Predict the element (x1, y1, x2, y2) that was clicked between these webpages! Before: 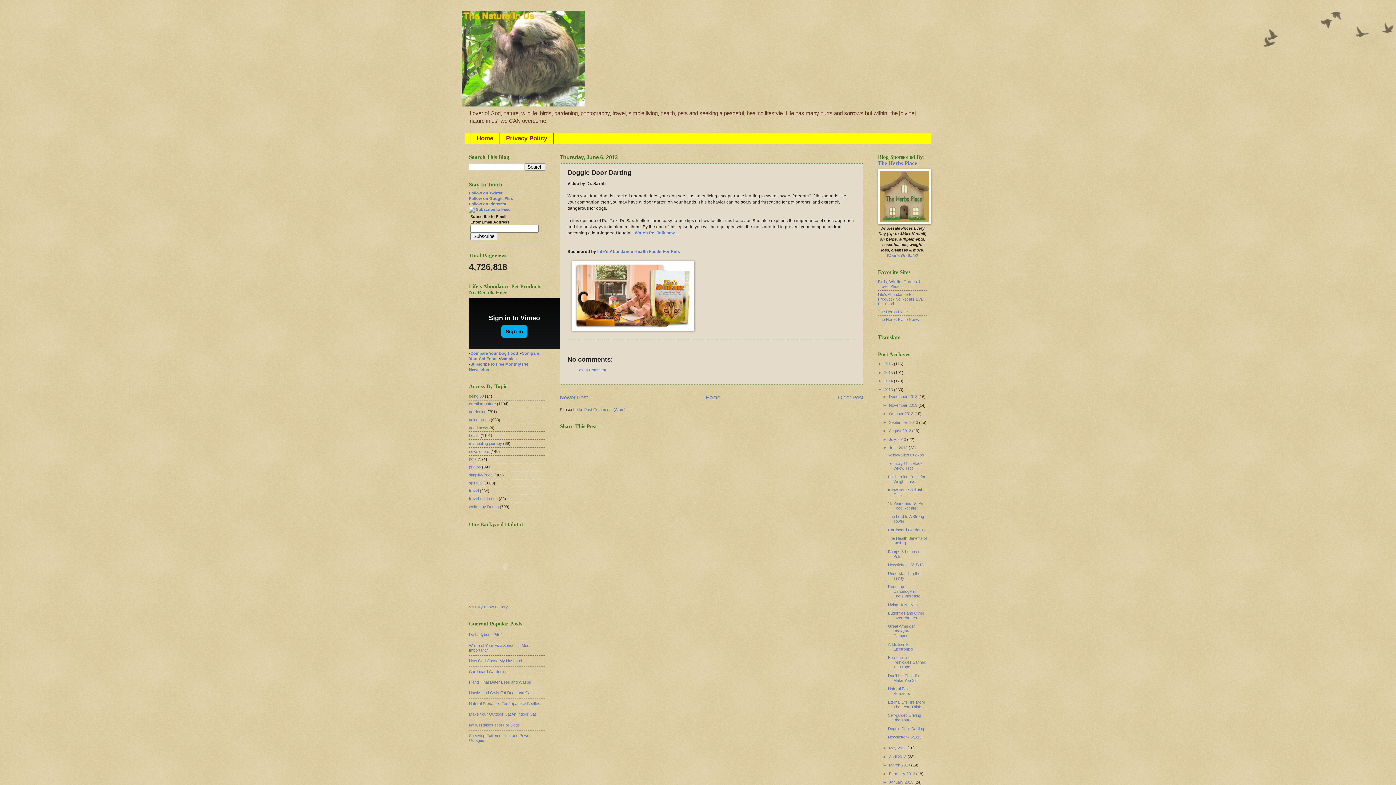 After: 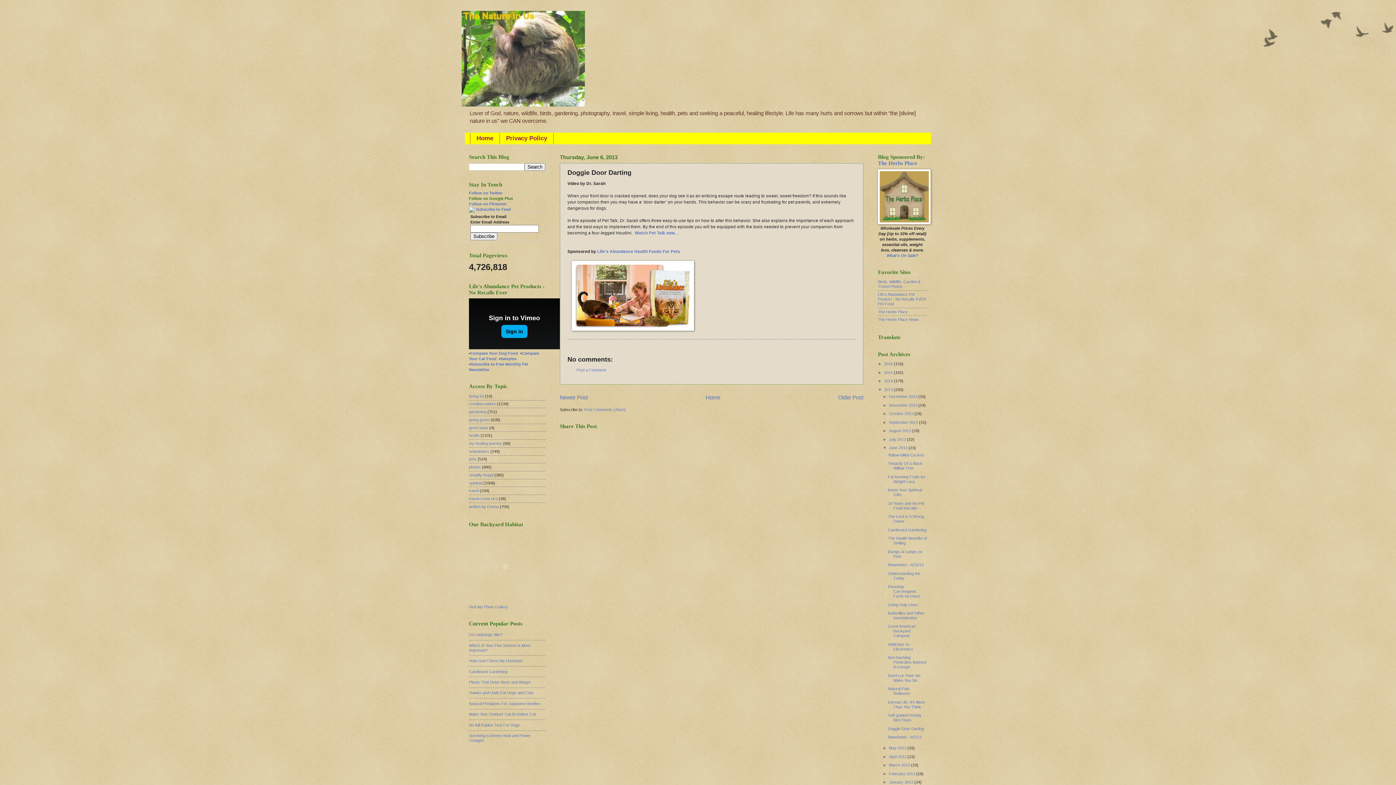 Action: label: Follow on Google Plus bbox: (469, 196, 513, 200)